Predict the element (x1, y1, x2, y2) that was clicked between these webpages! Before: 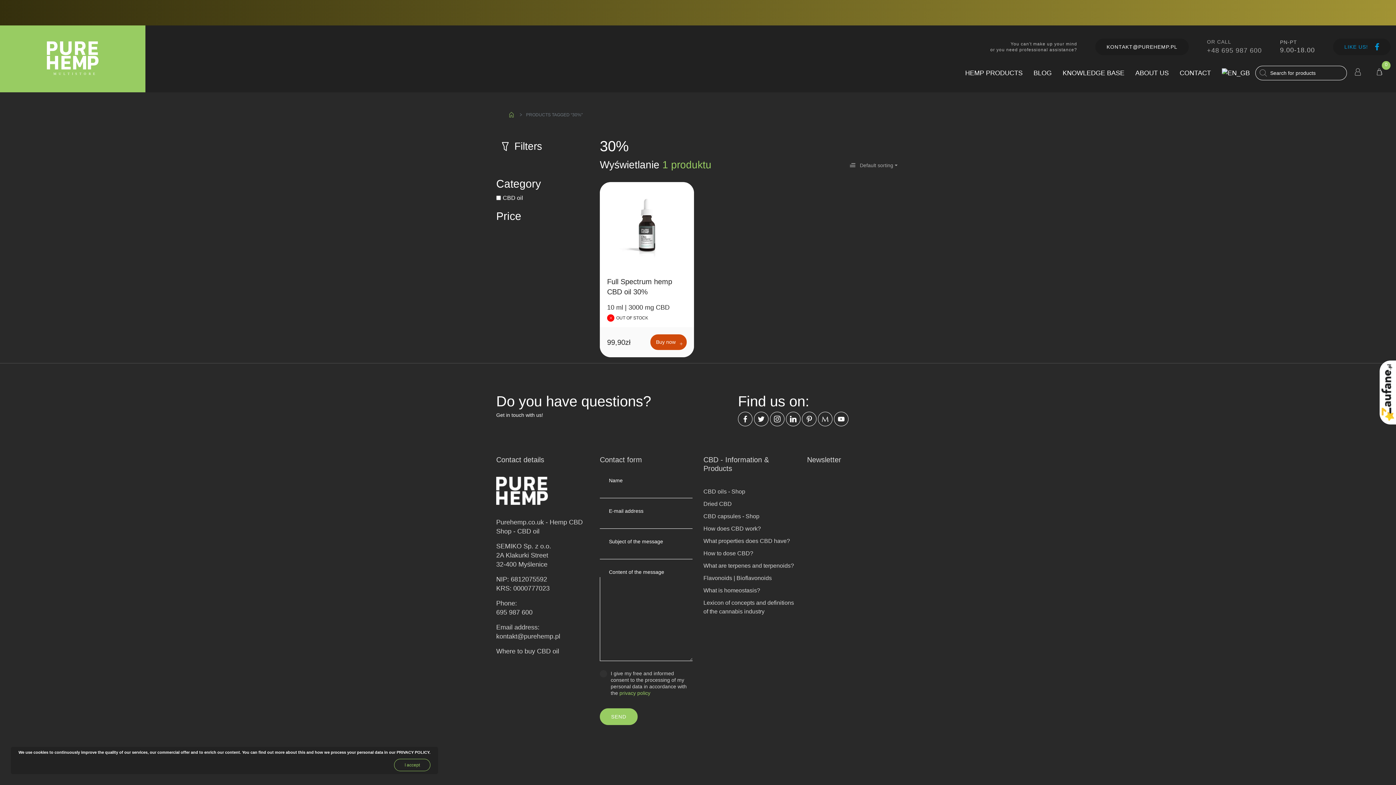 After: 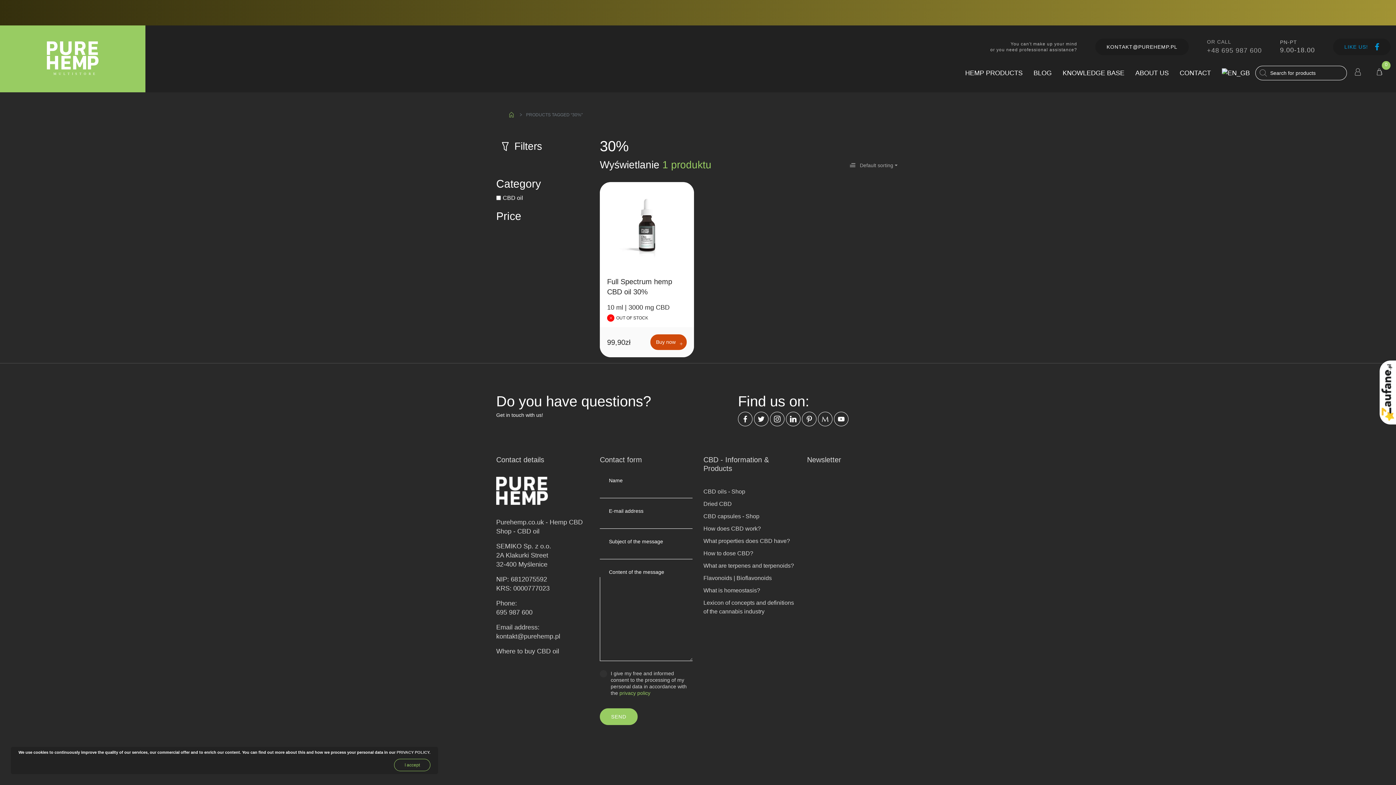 Action: label: PRIVACY POLICY. bbox: (396, 750, 430, 754)